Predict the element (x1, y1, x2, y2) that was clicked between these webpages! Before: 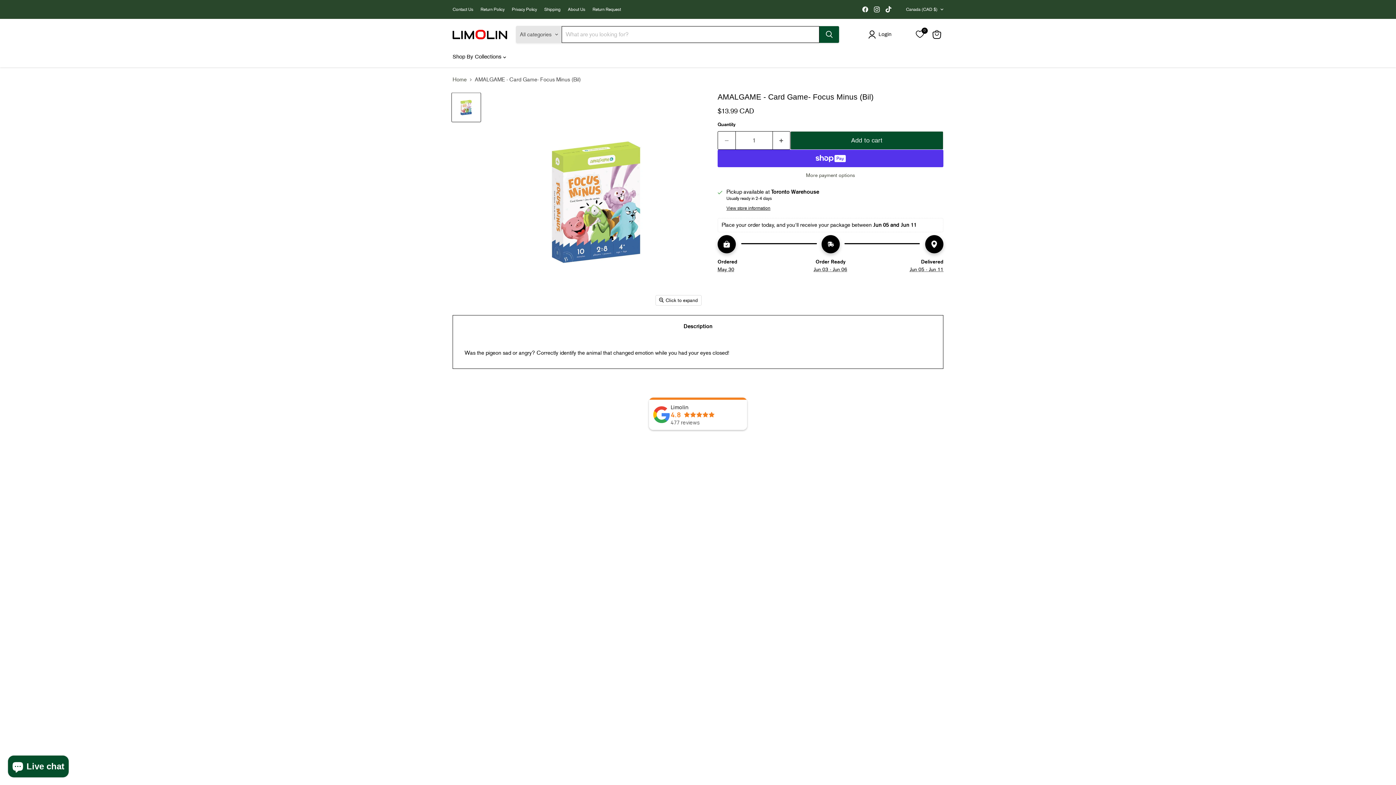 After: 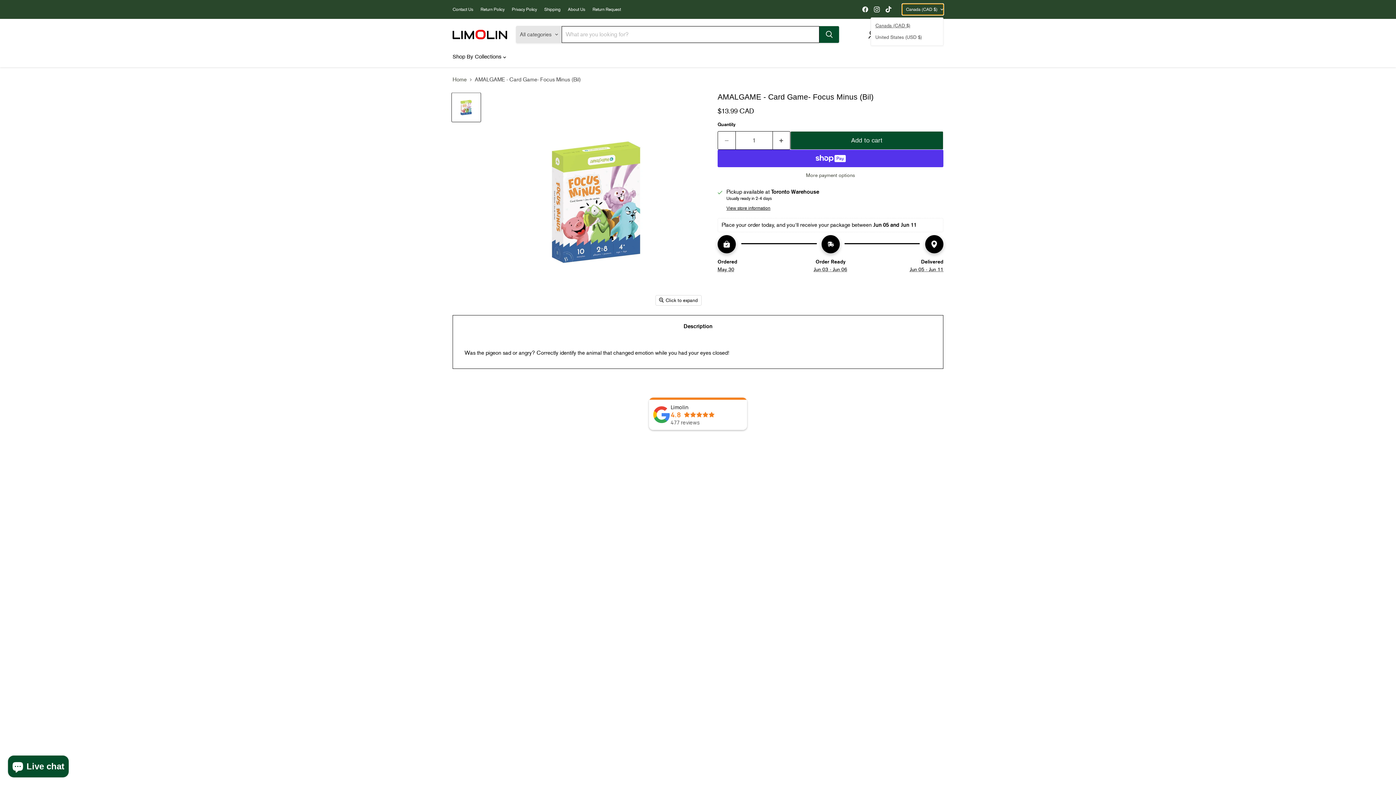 Action: bbox: (902, 3, 943, 14) label: Canada (CAD $)